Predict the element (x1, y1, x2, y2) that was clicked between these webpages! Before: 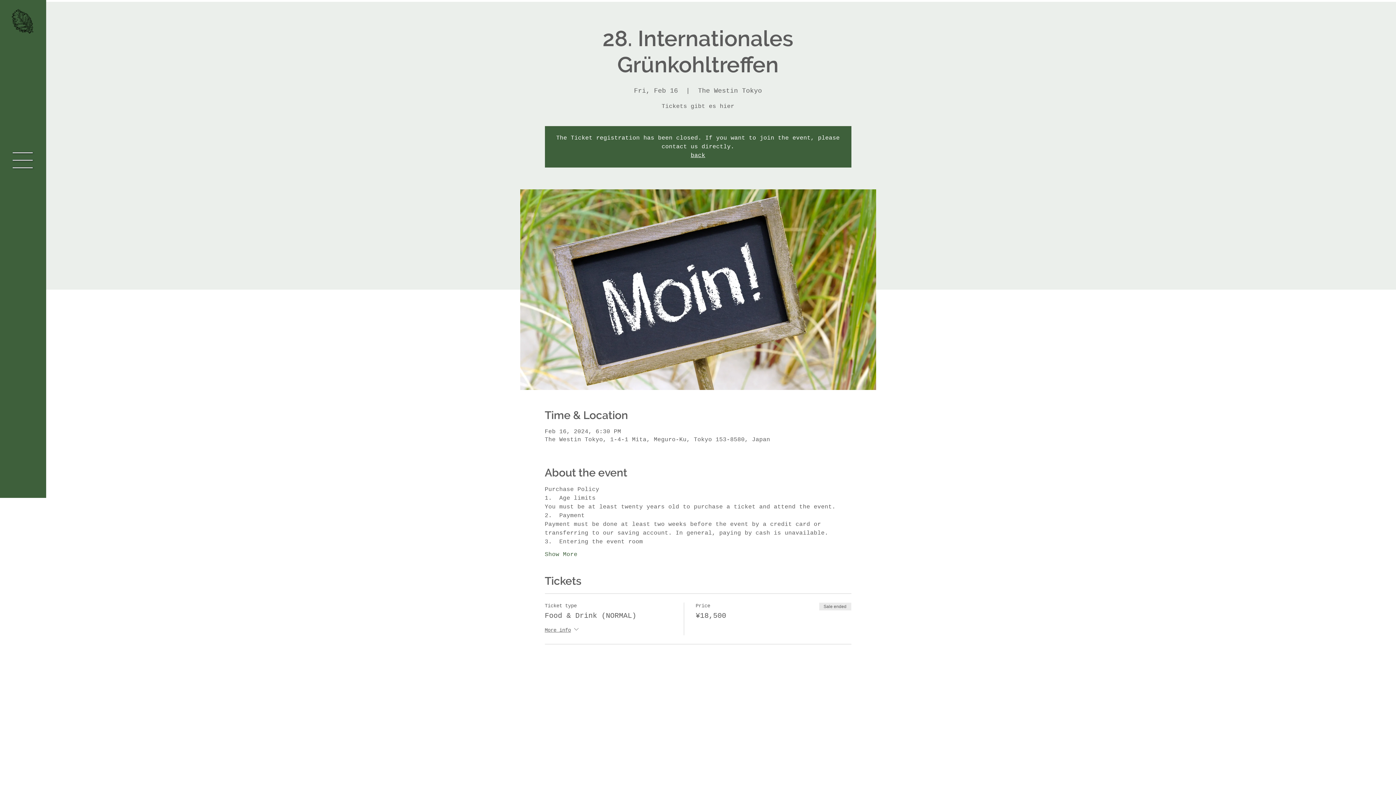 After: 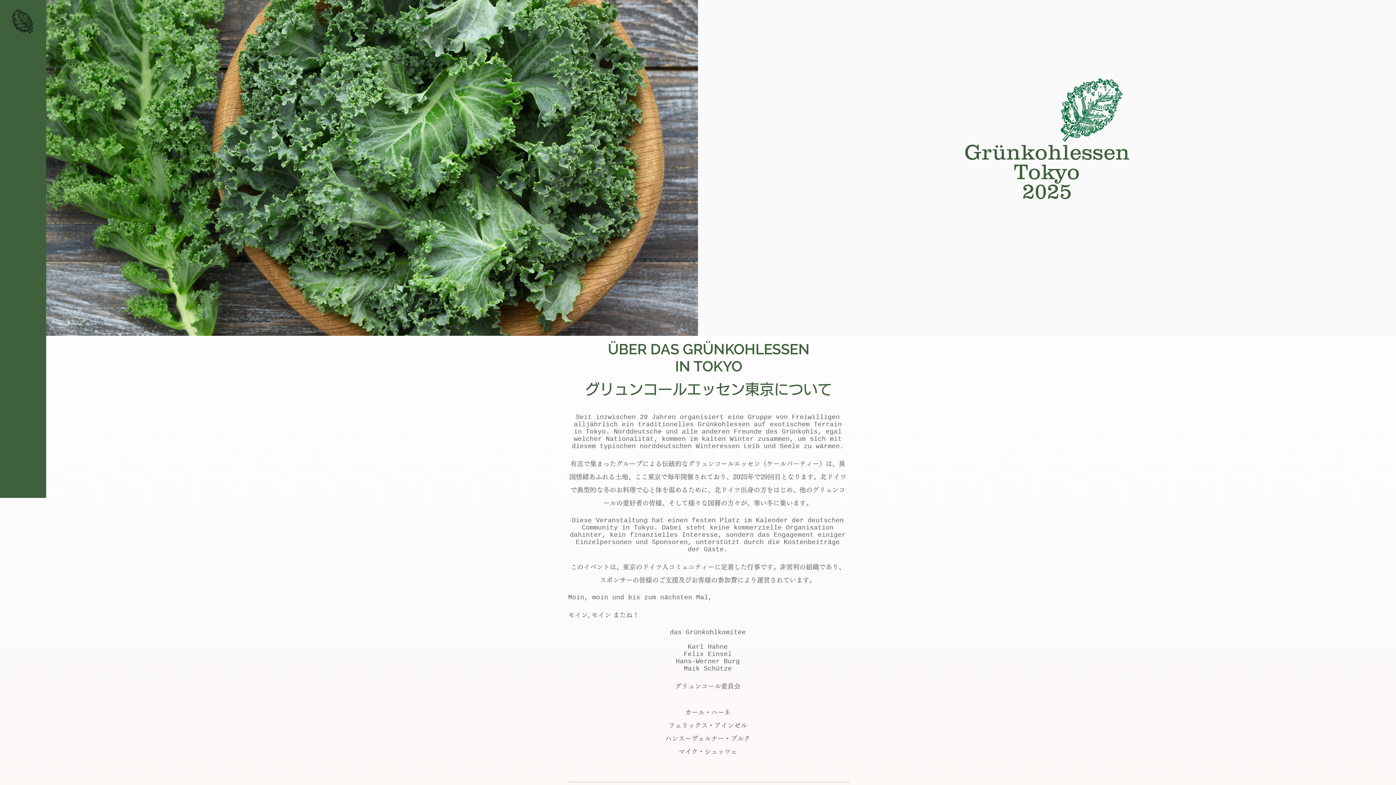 Action: label: back bbox: (690, 152, 705, 158)